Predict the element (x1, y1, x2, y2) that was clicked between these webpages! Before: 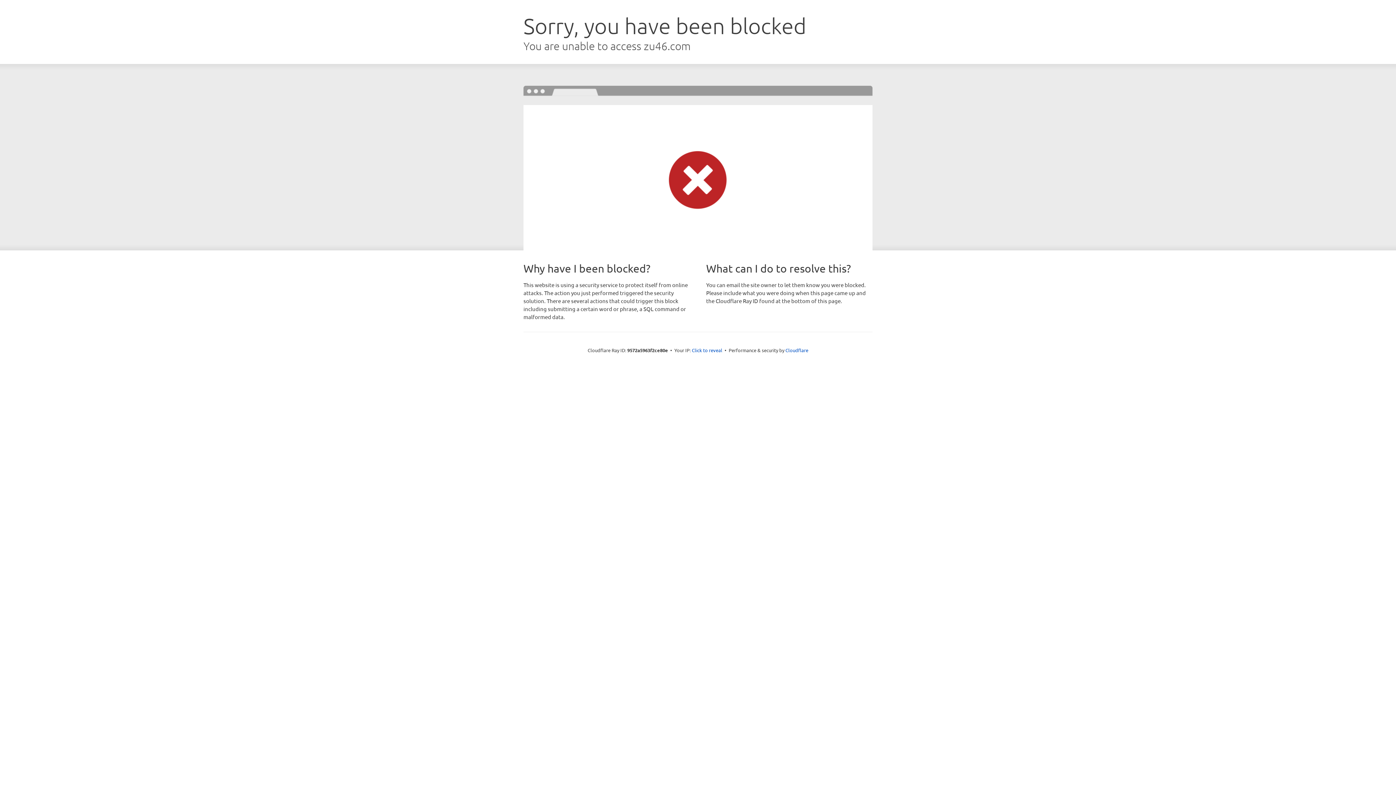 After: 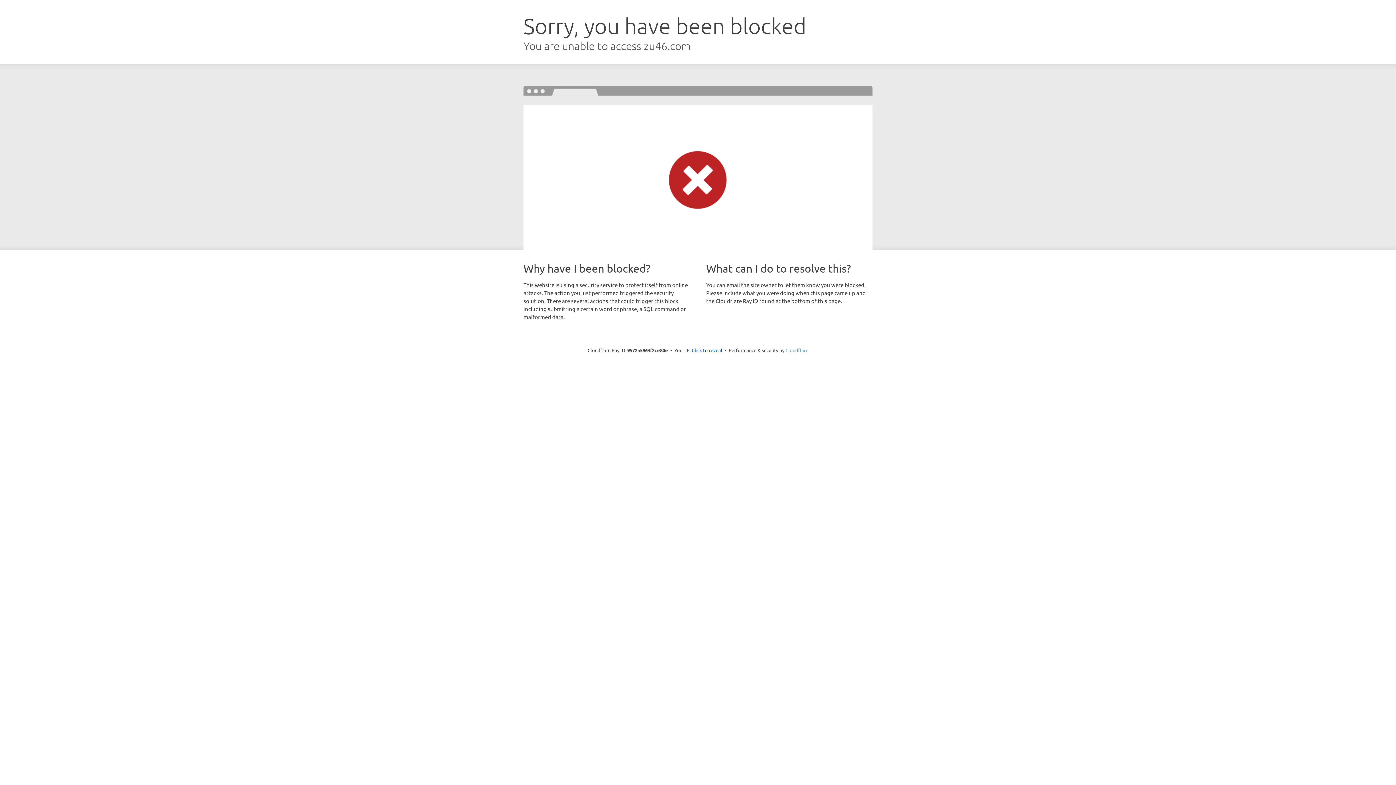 Action: bbox: (785, 347, 808, 353) label: Cloudflare